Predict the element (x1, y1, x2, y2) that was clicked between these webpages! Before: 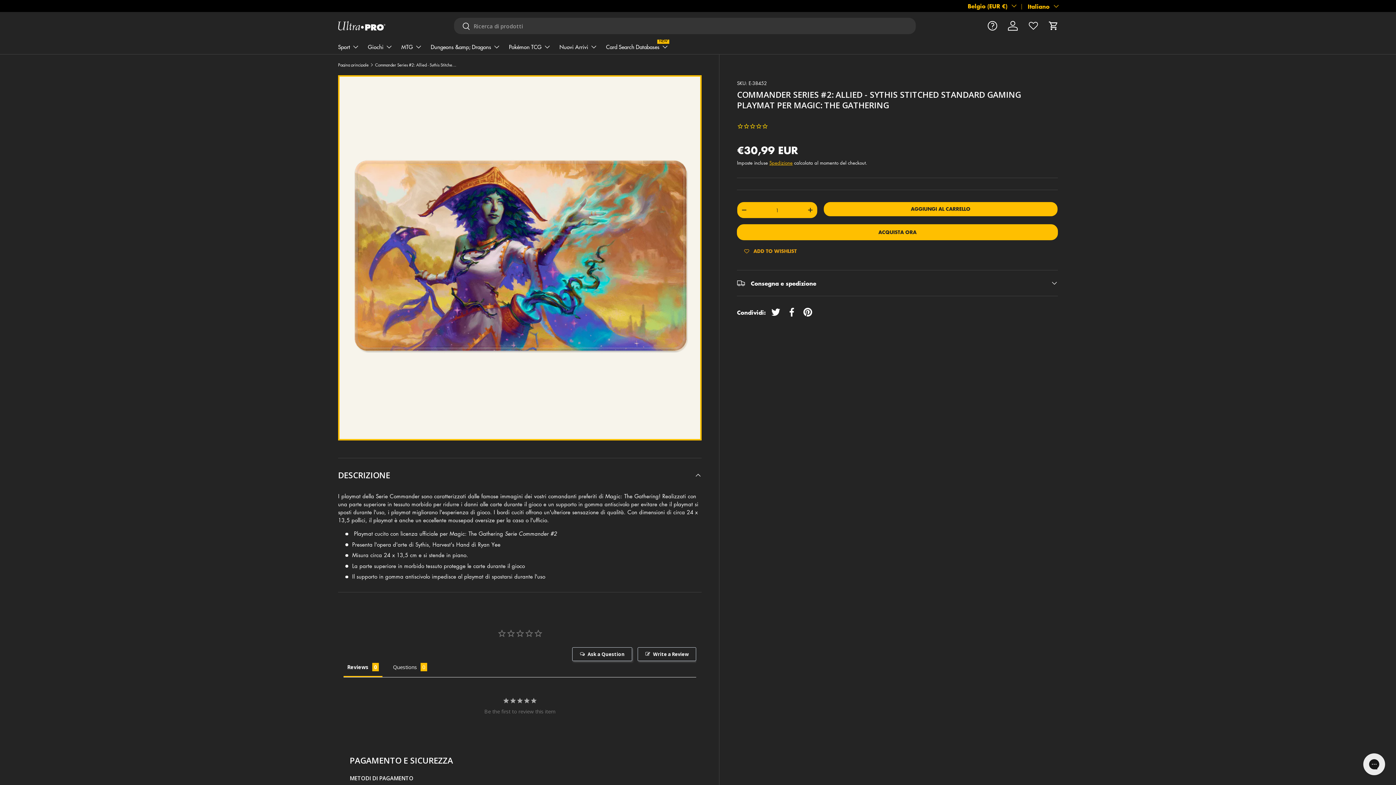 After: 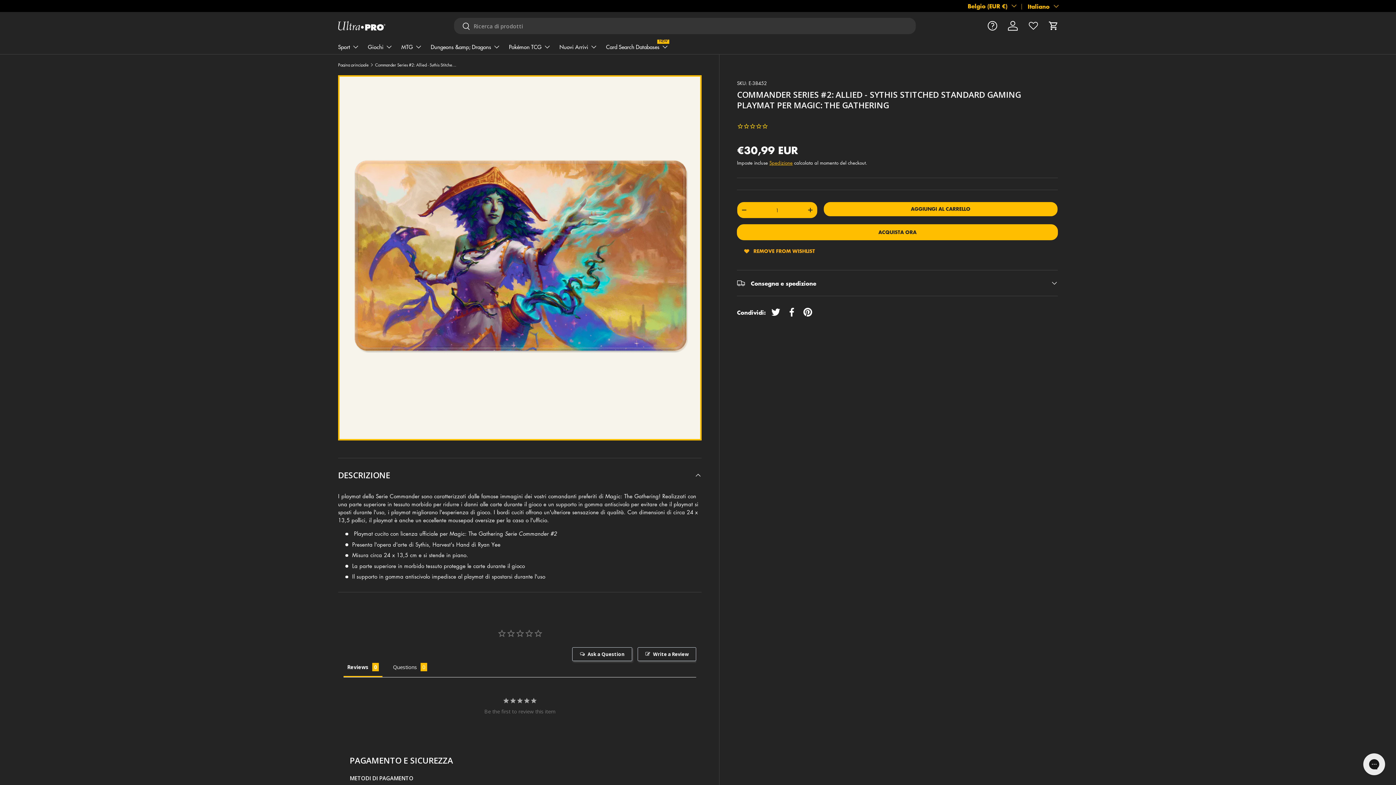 Action: label: ADD TO WISHLIST bbox: (737, 244, 804, 258)